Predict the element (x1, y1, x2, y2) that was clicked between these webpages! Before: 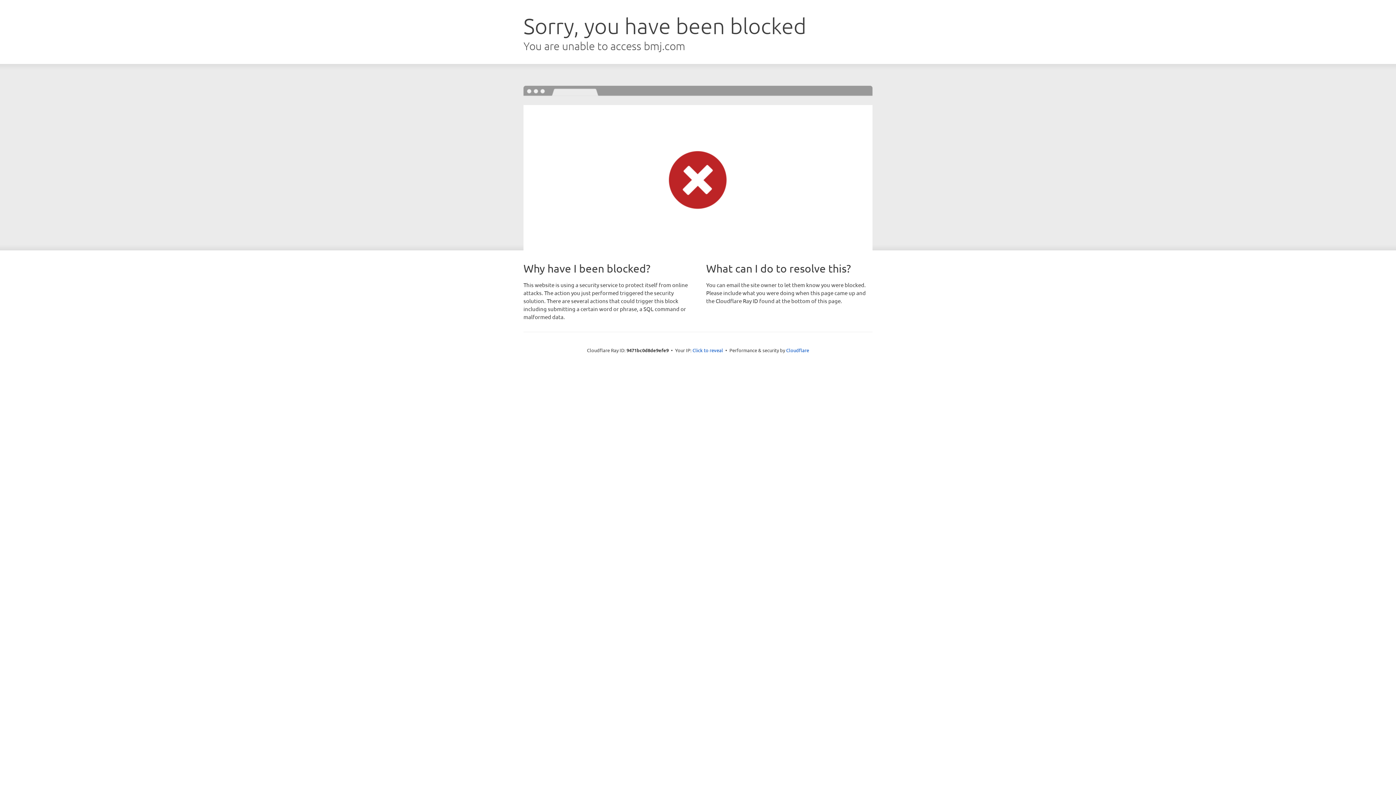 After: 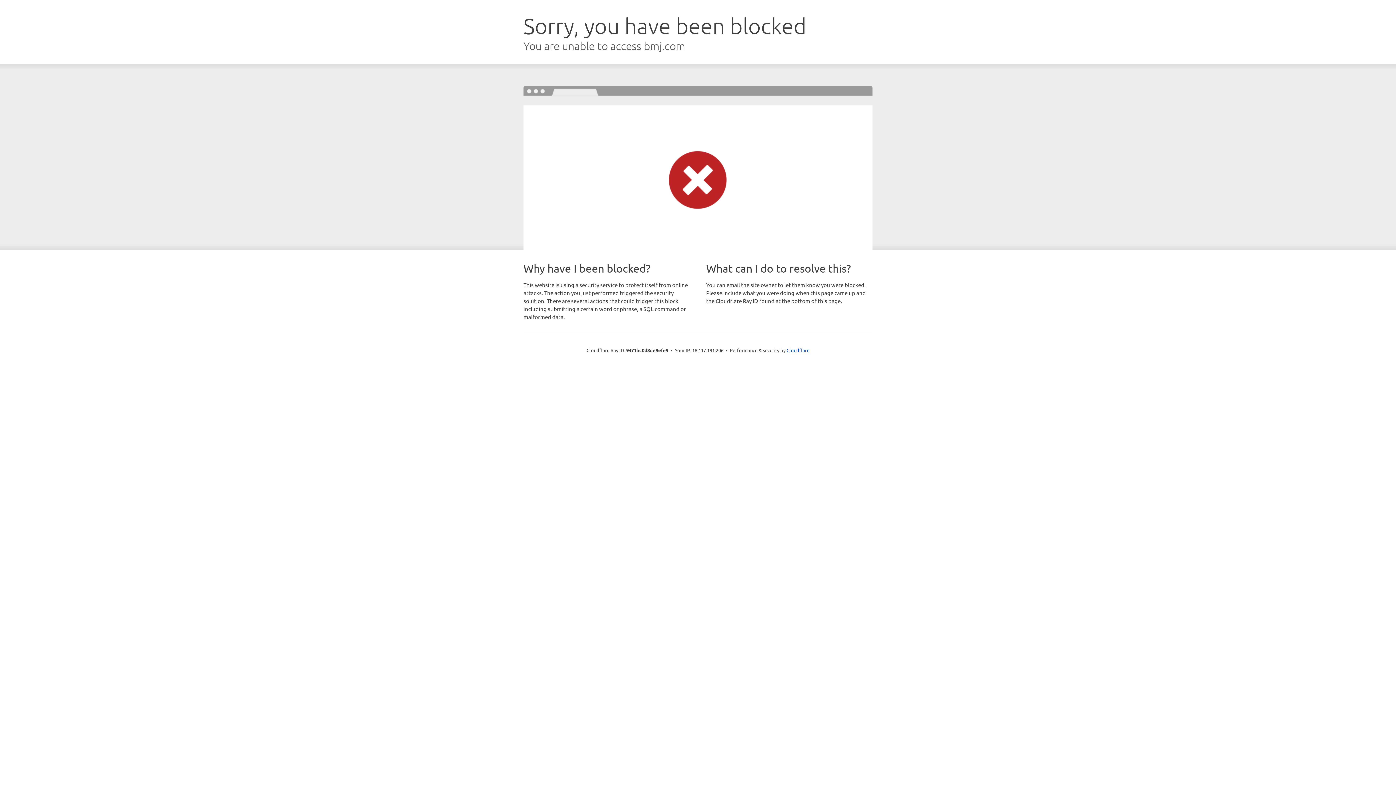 Action: label: Click to reveal bbox: (692, 346, 723, 353)